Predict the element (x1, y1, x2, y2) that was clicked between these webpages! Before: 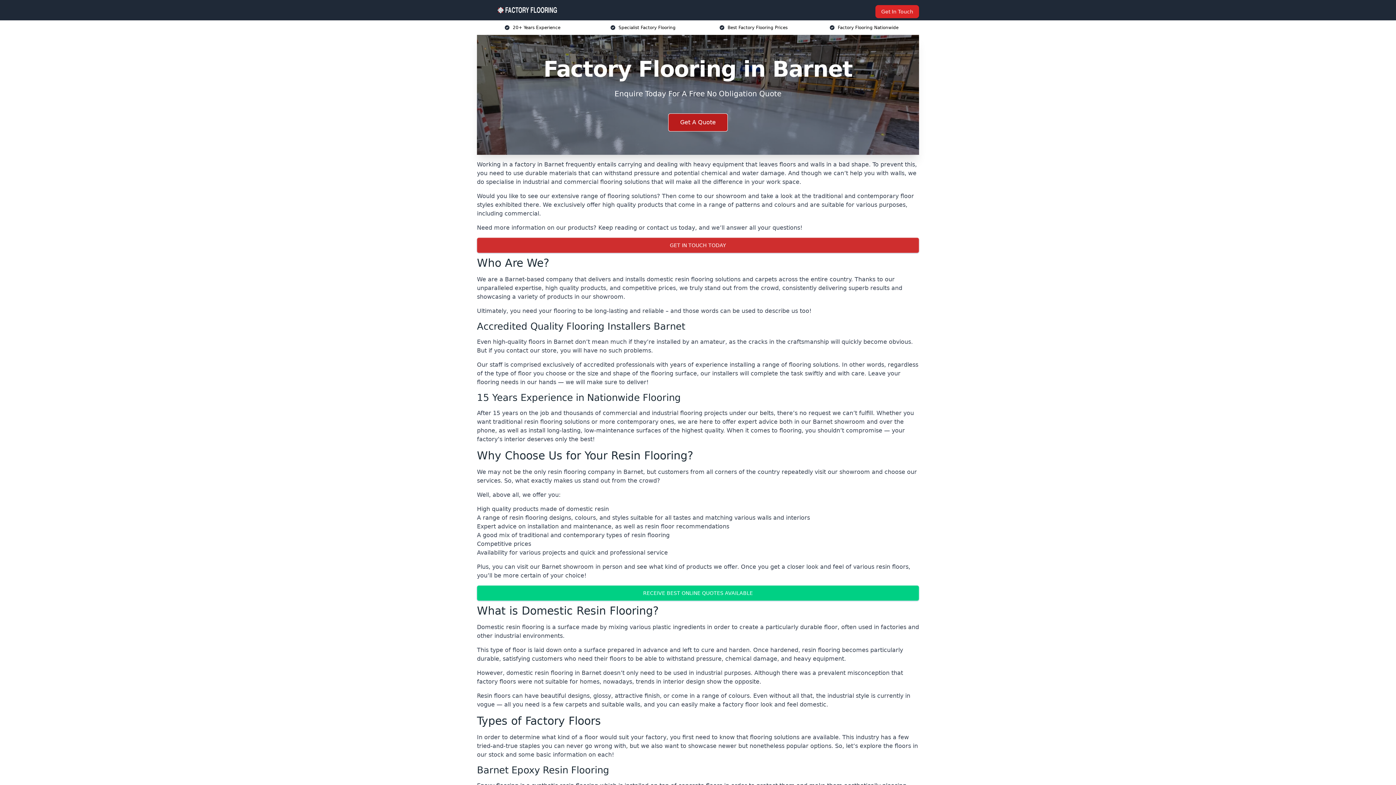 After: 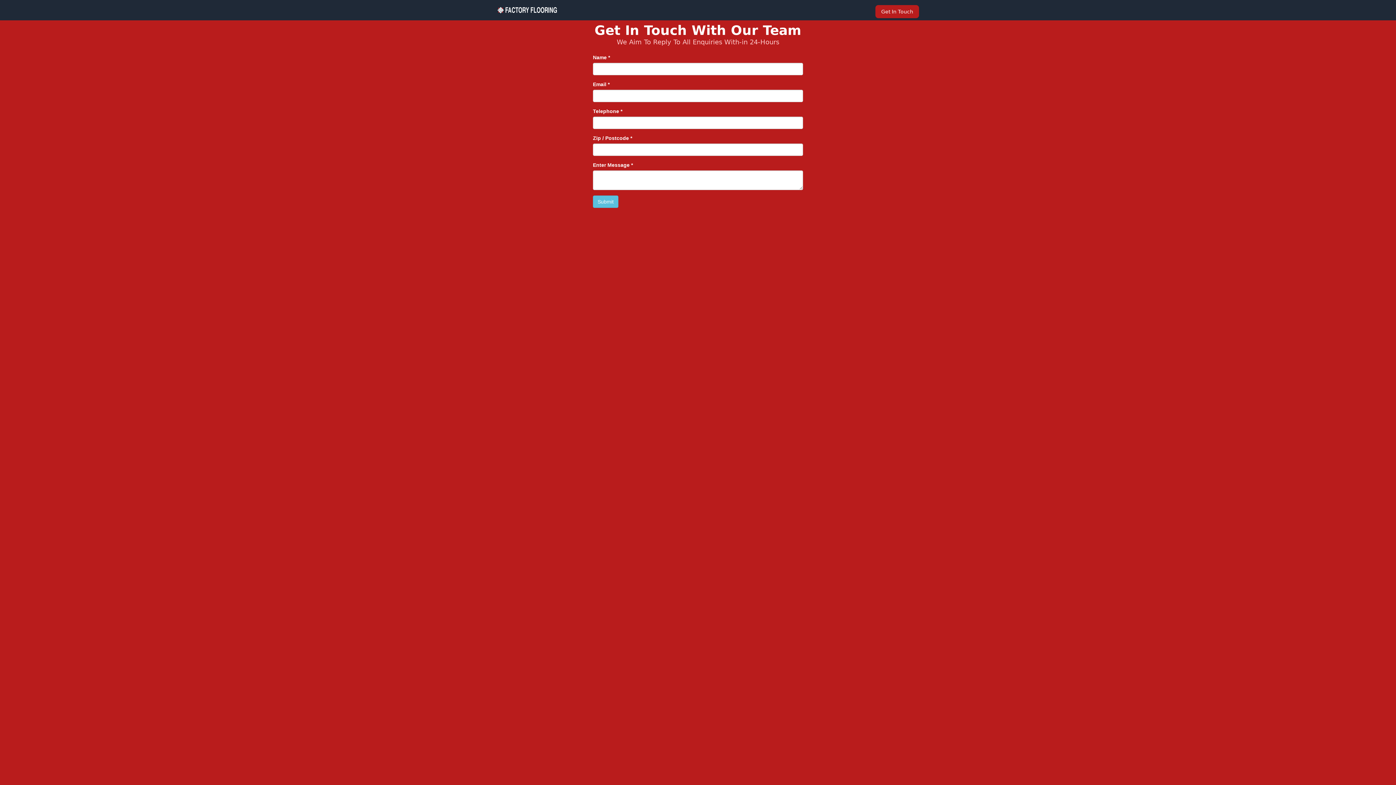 Action: label: Get In Touch bbox: (875, 5, 919, 18)